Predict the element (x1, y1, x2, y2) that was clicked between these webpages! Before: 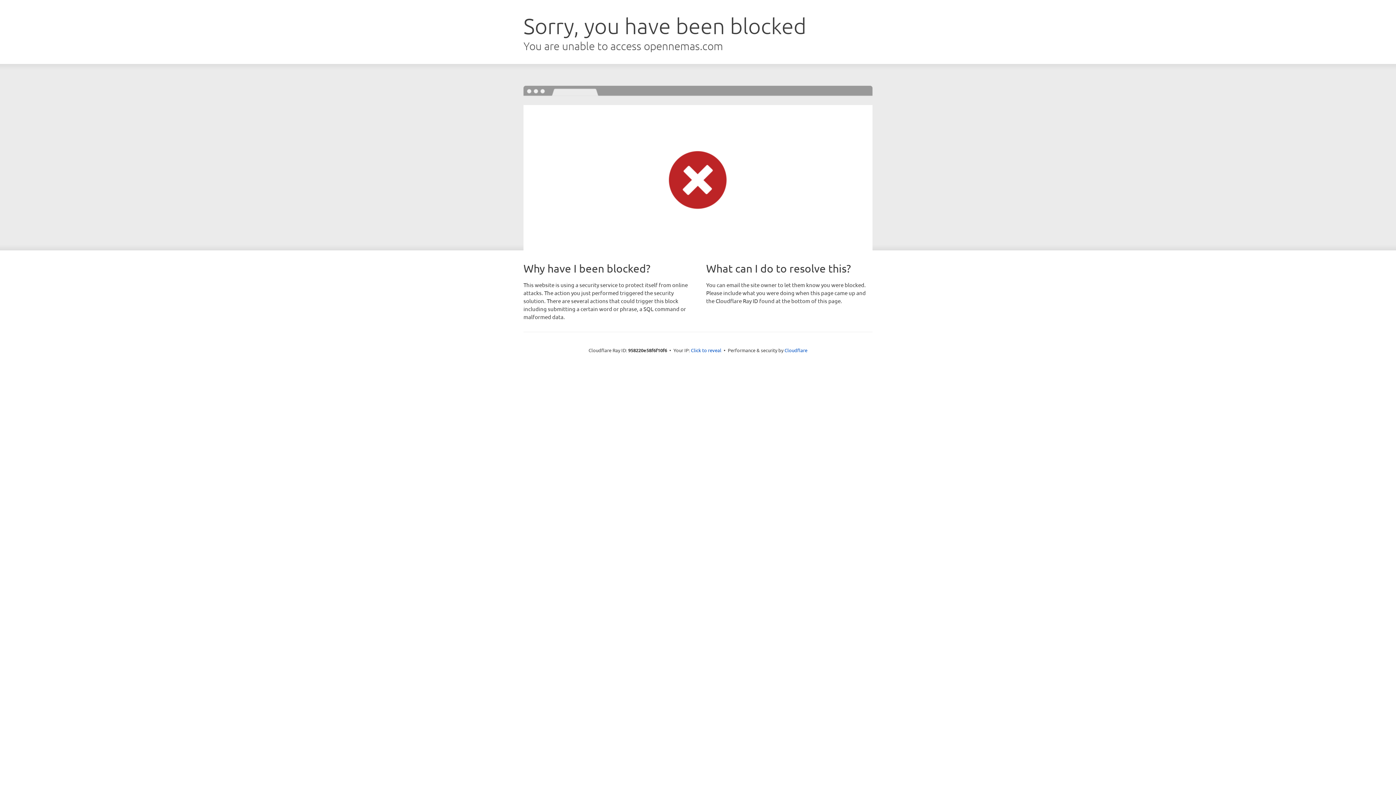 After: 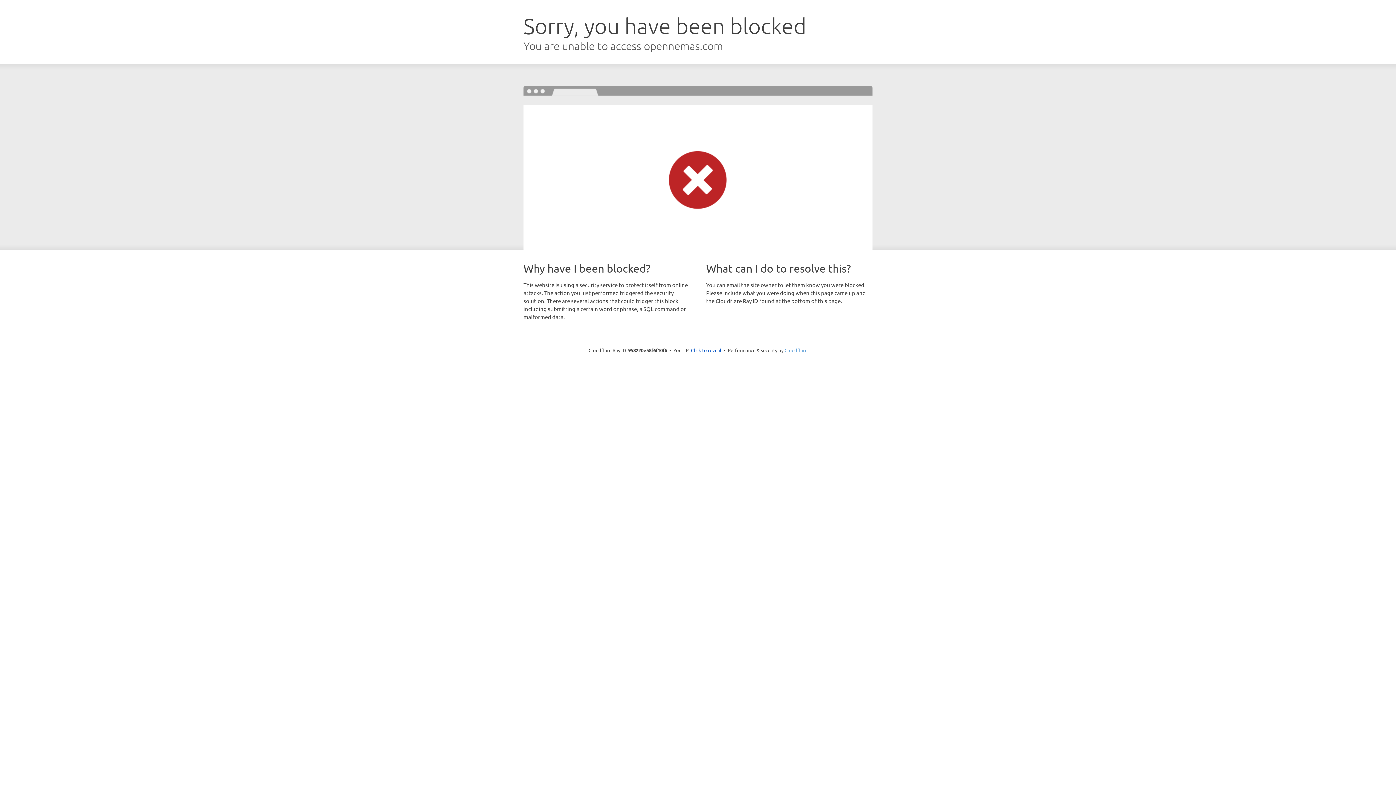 Action: bbox: (784, 347, 807, 353) label: Cloudflare